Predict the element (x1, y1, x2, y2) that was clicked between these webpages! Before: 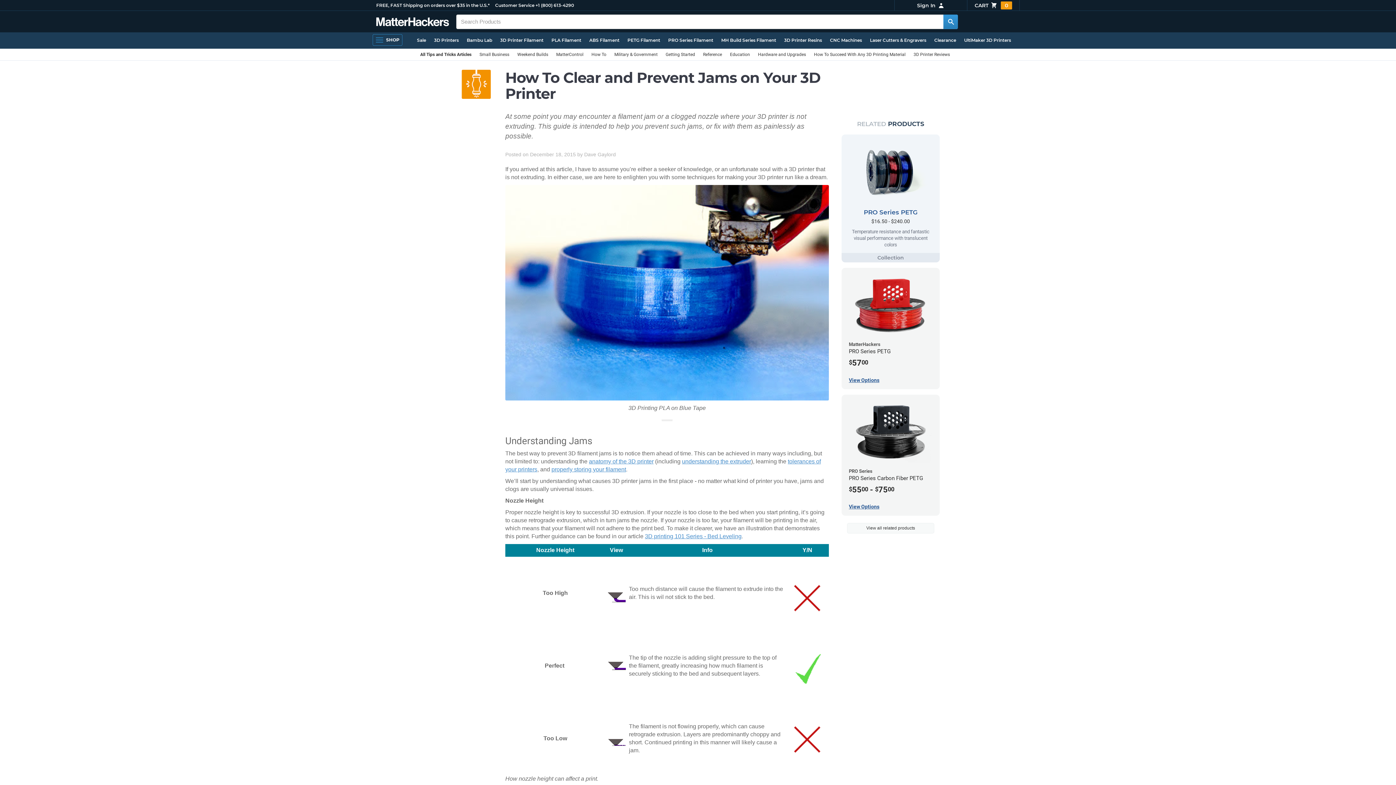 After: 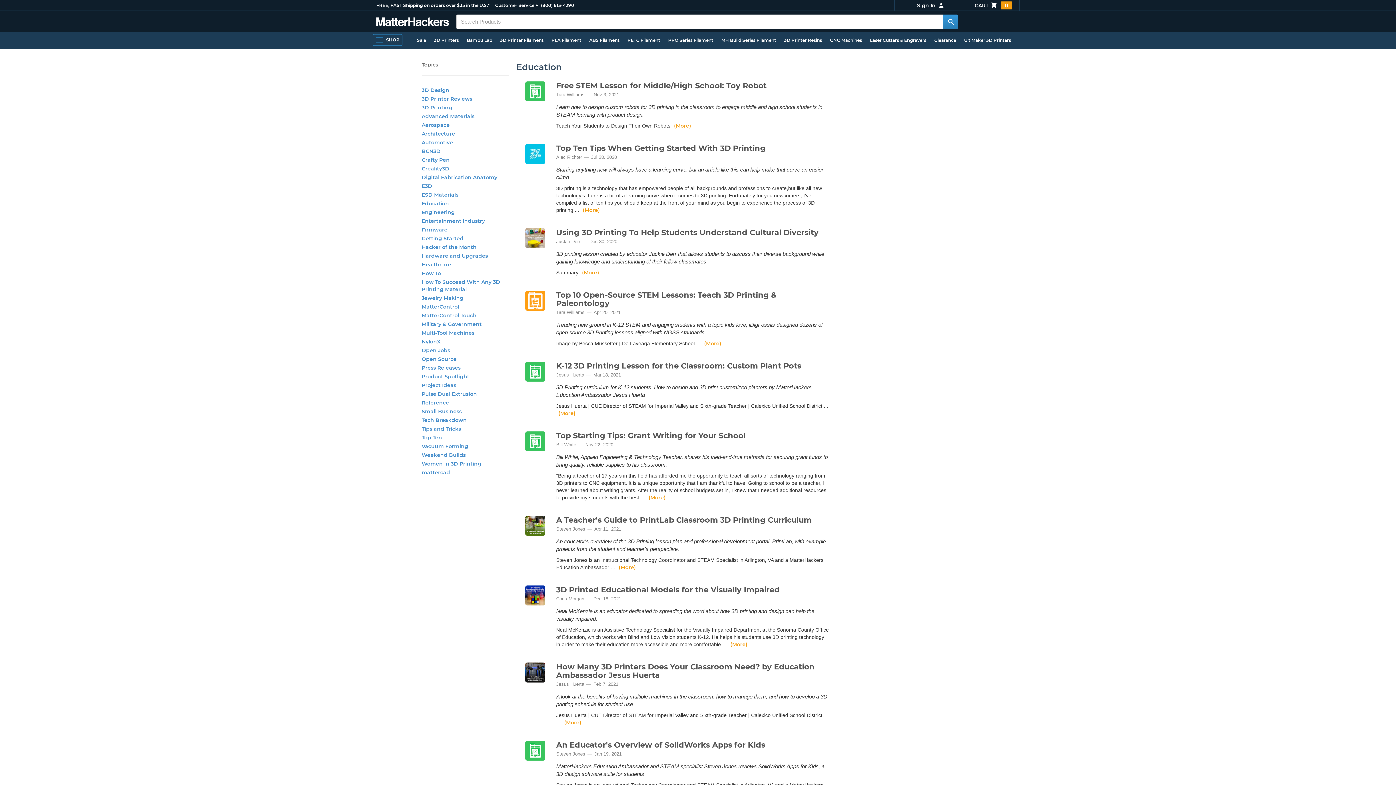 Action: bbox: (726, 48, 754, 60) label: Education